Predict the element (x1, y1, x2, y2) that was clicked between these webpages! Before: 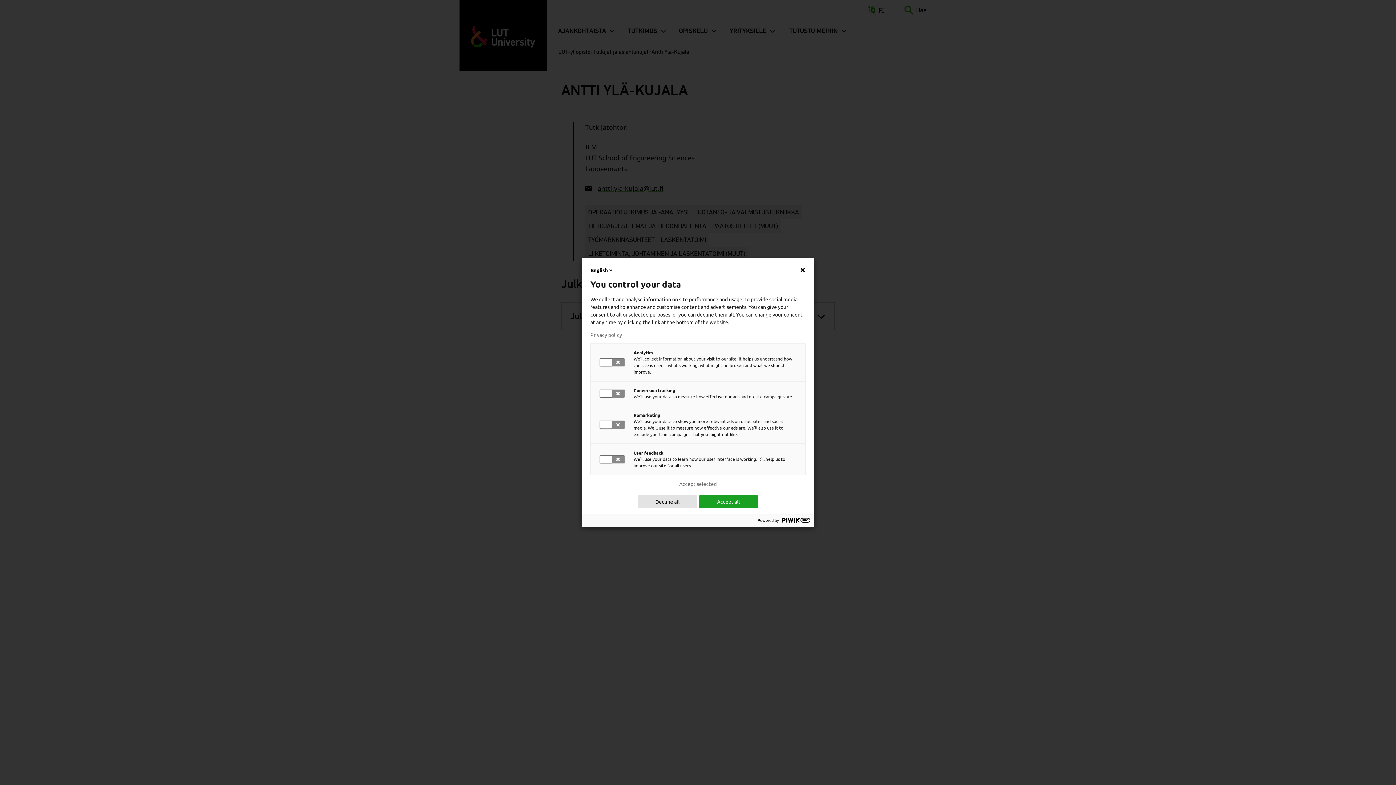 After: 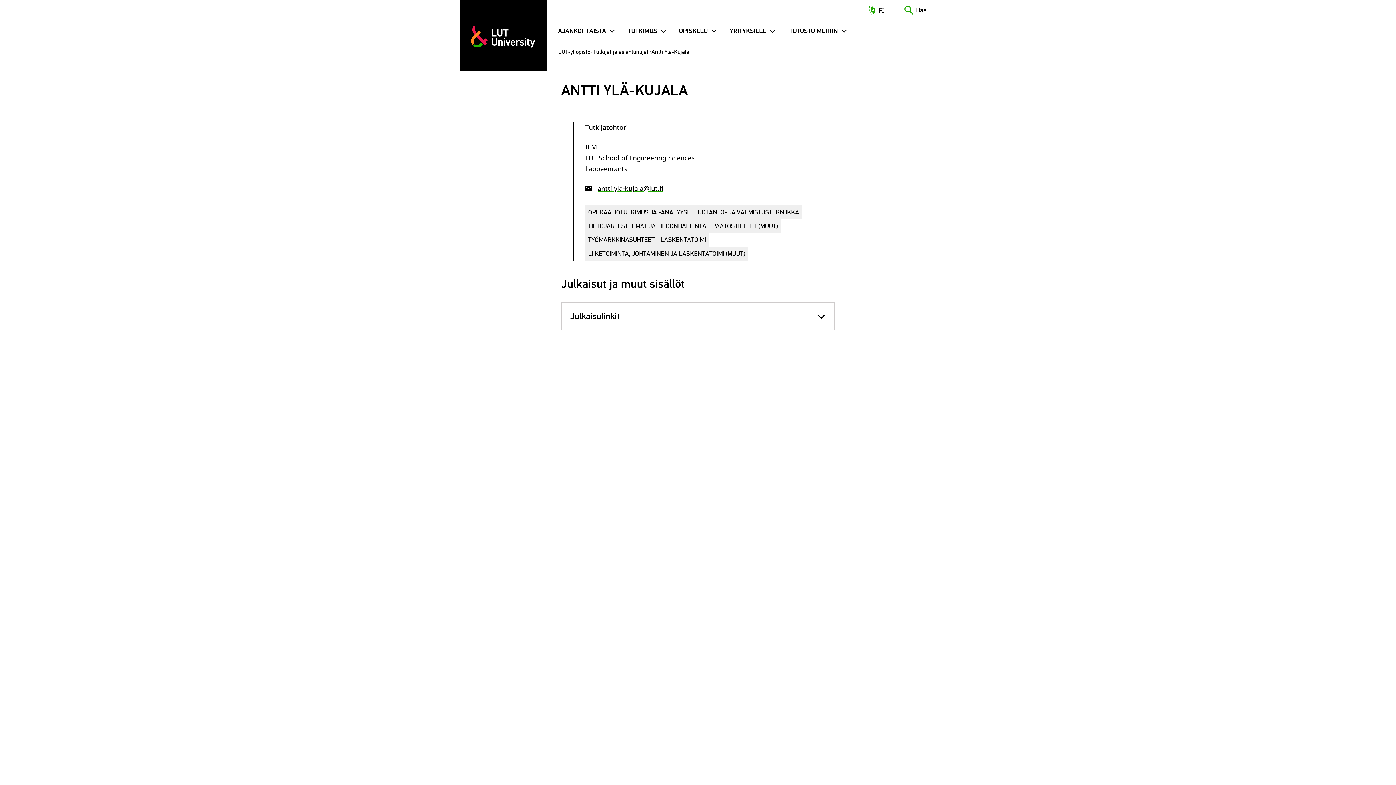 Action: bbox: (638, 495, 697, 508) label: Decline all